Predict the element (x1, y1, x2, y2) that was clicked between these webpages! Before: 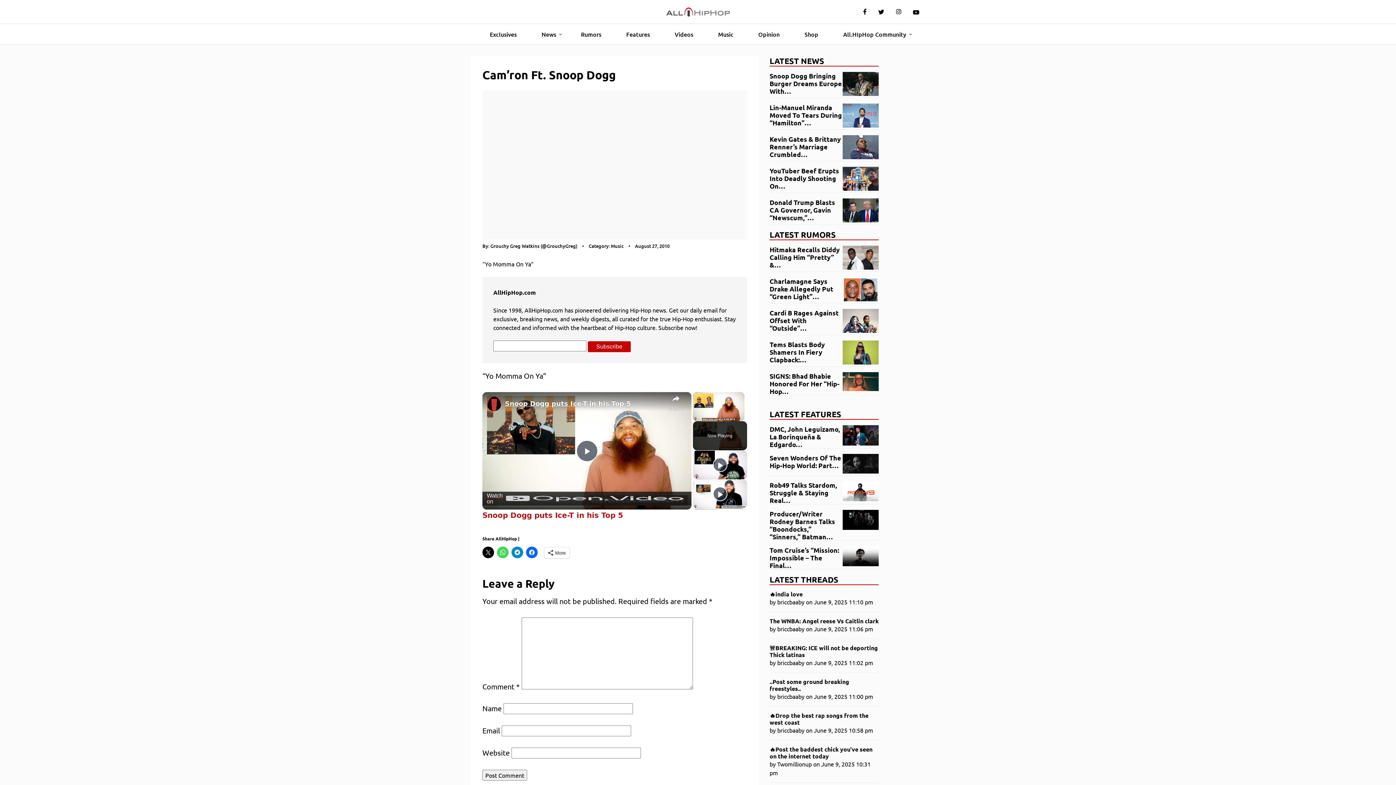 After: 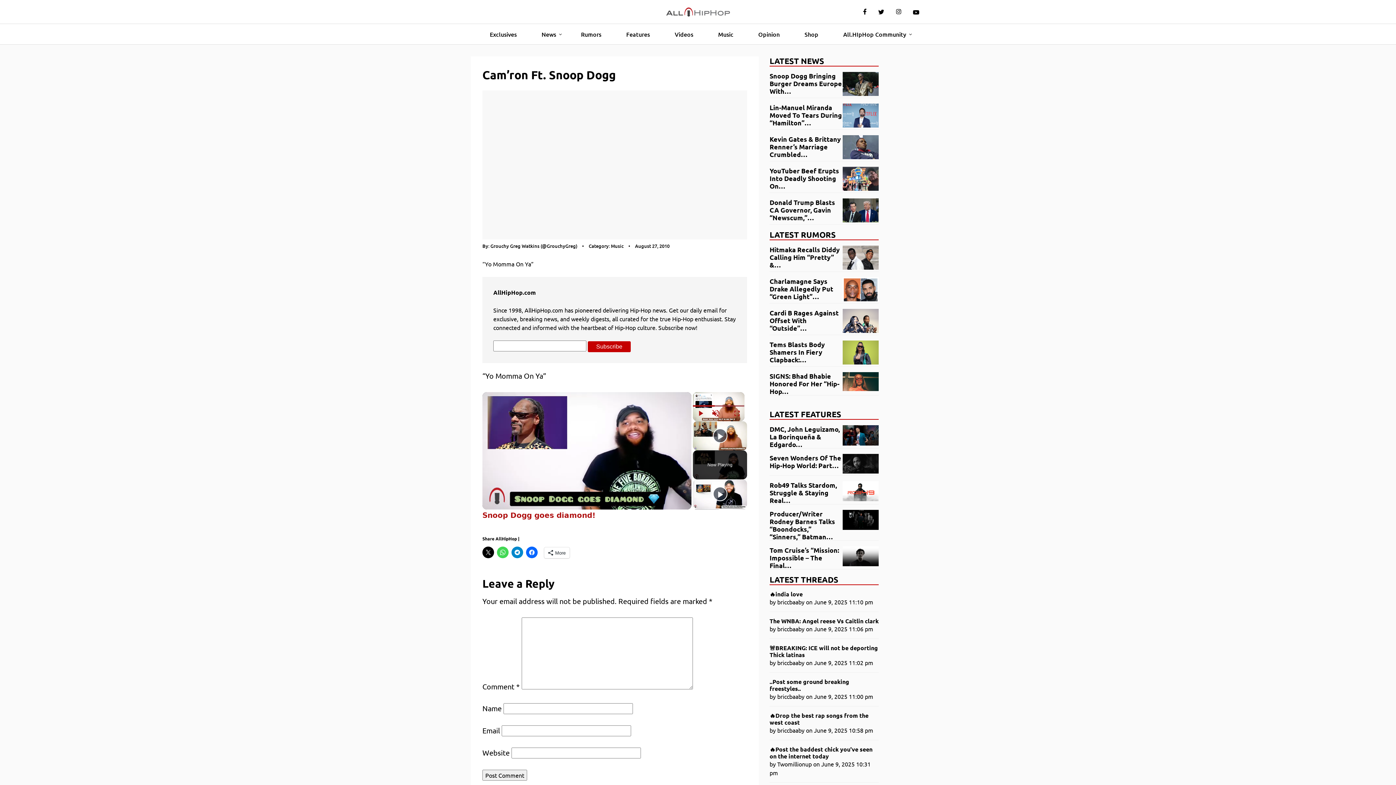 Action: label: Play bbox: (712, 457, 727, 472)